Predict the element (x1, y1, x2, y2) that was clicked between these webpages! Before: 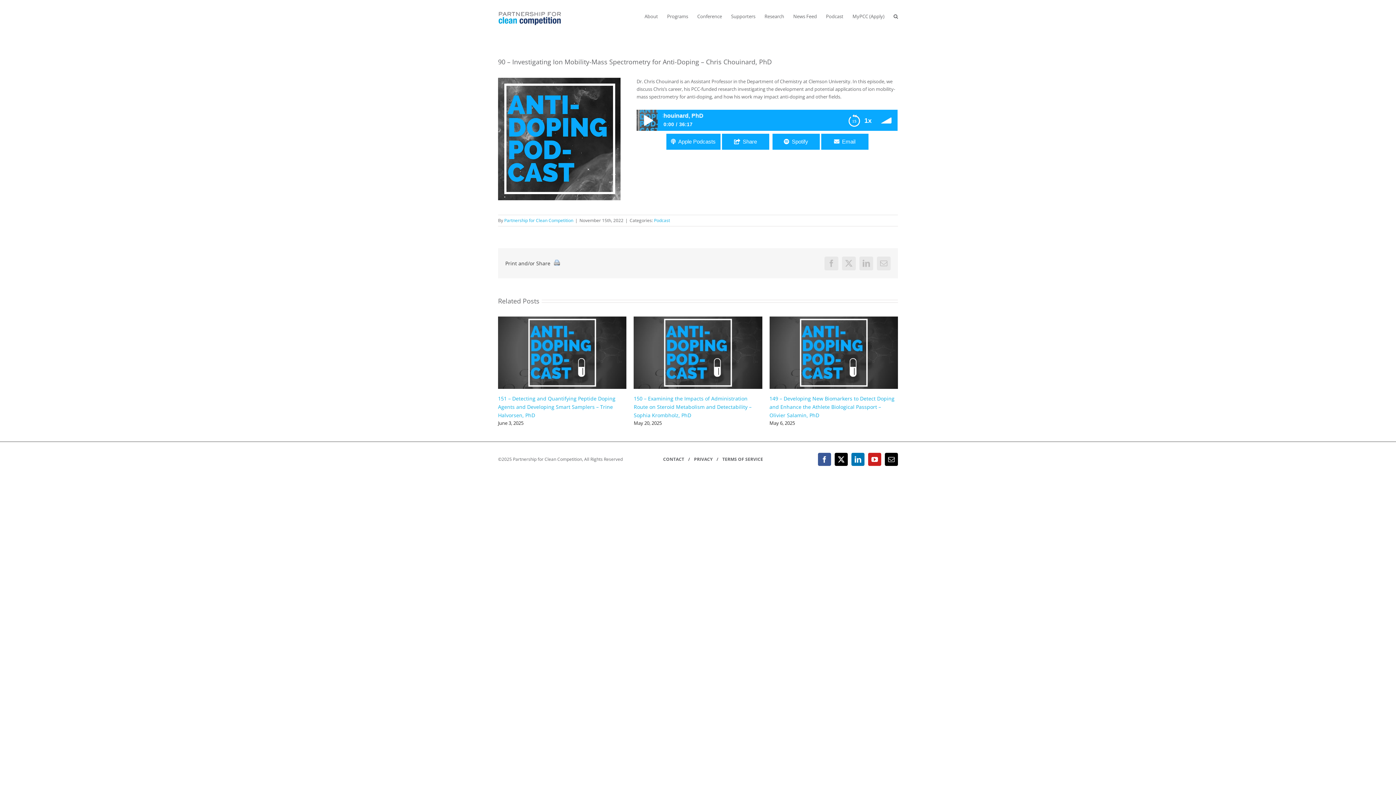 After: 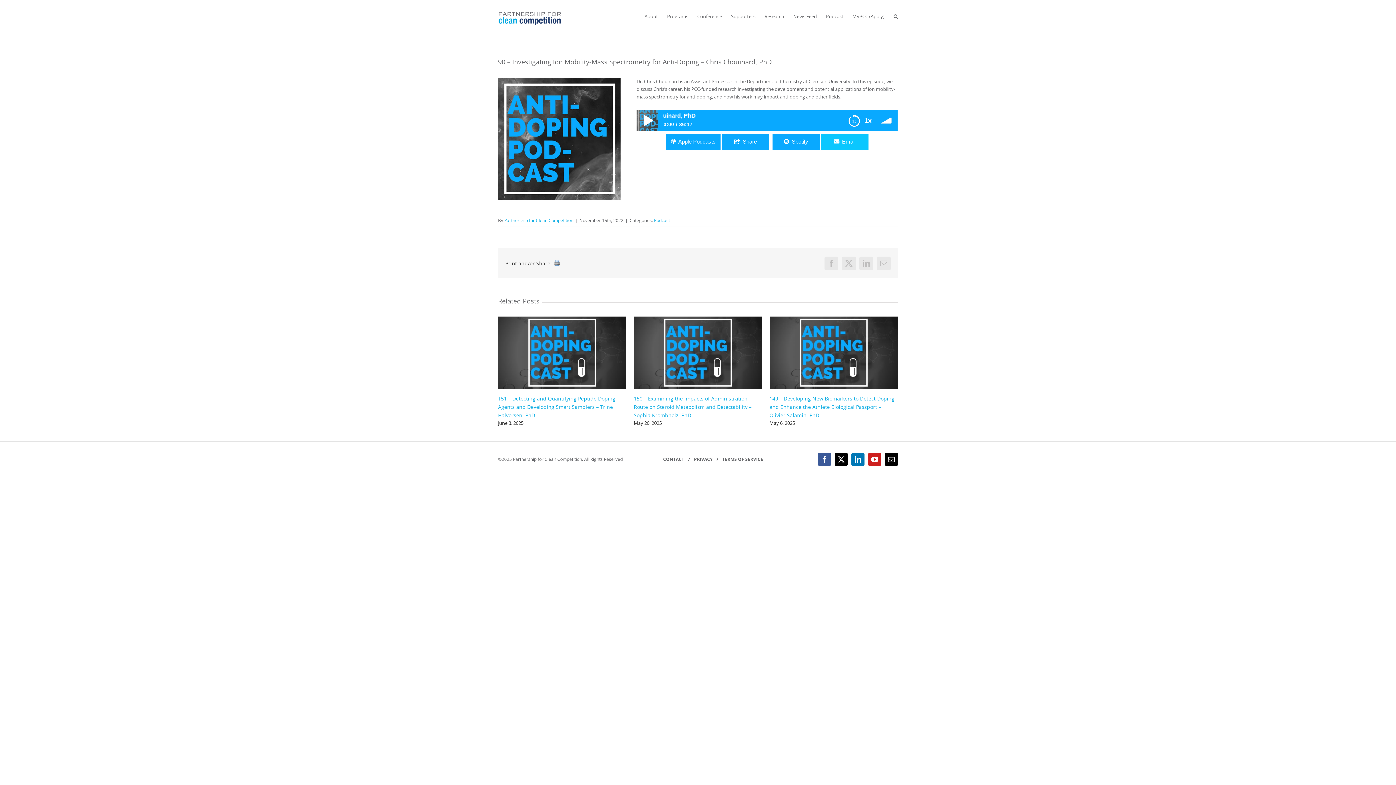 Action: bbox: (821, 133, 868, 149) label: Email